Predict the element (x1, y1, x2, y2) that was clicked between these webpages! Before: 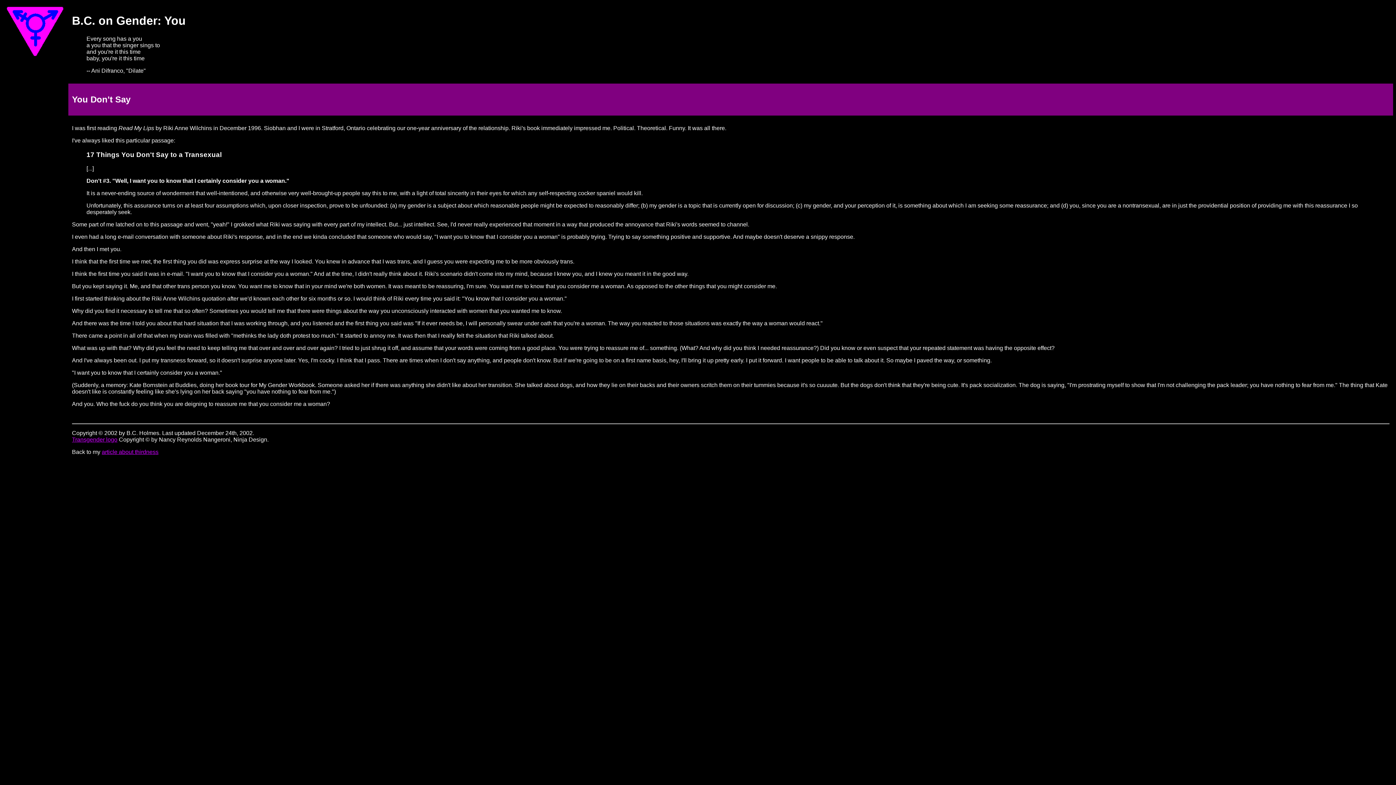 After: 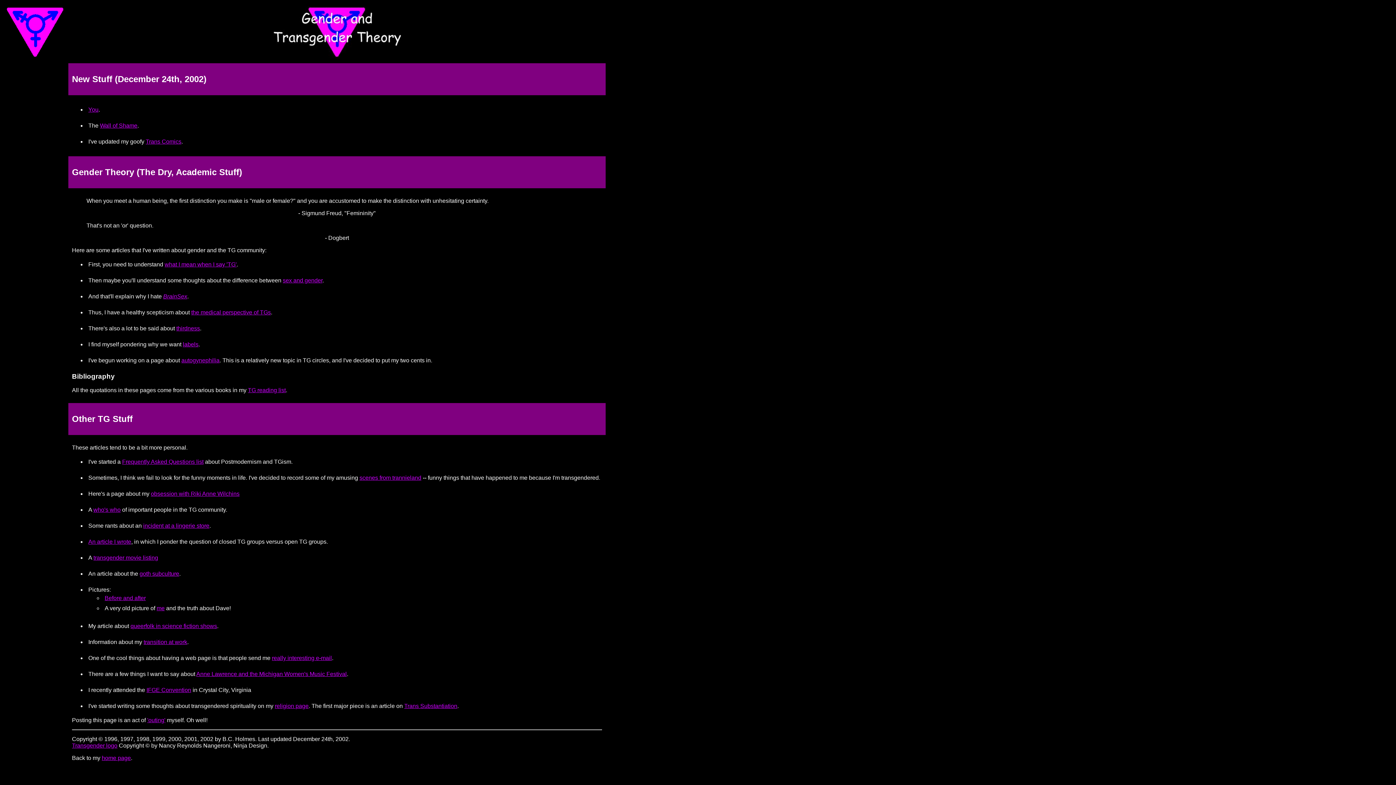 Action: bbox: (6, 51, 64, 57)